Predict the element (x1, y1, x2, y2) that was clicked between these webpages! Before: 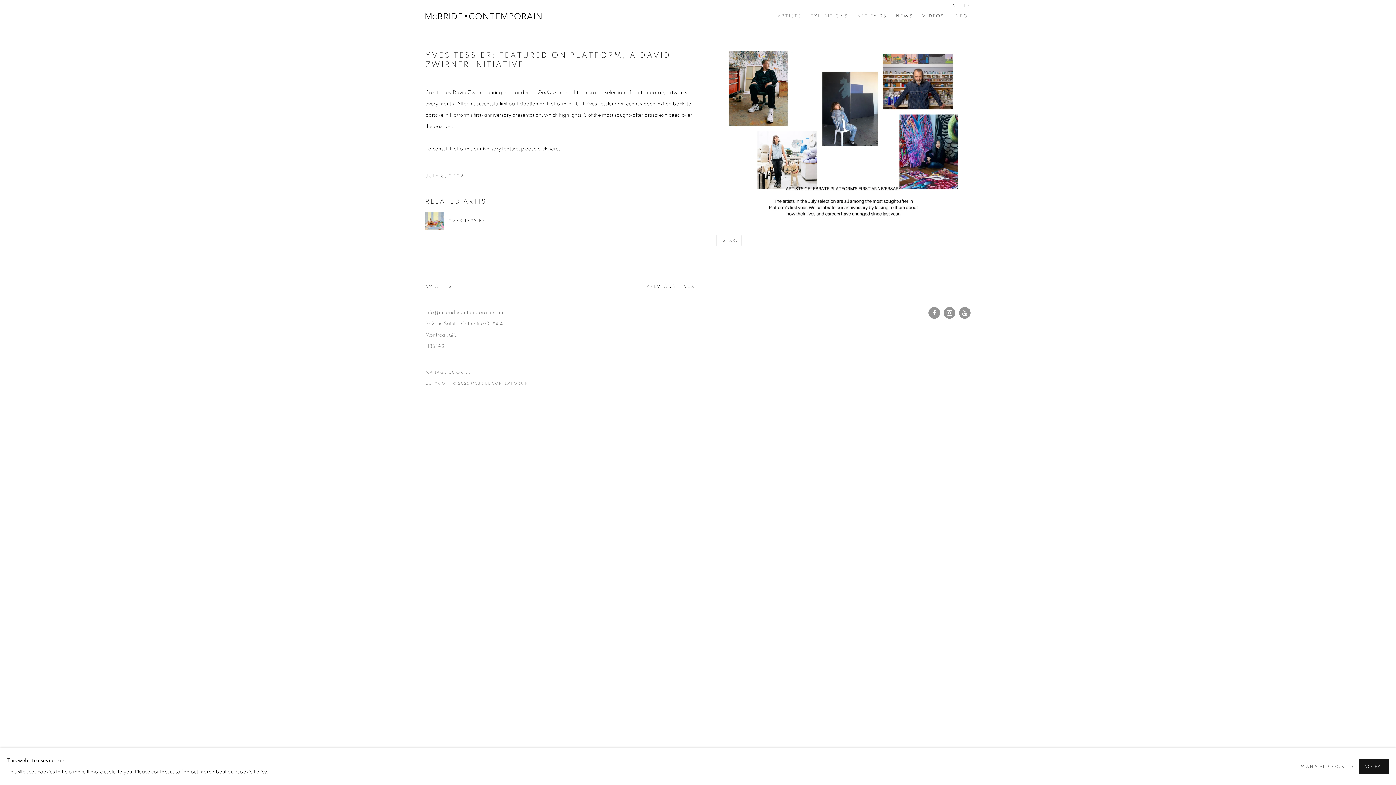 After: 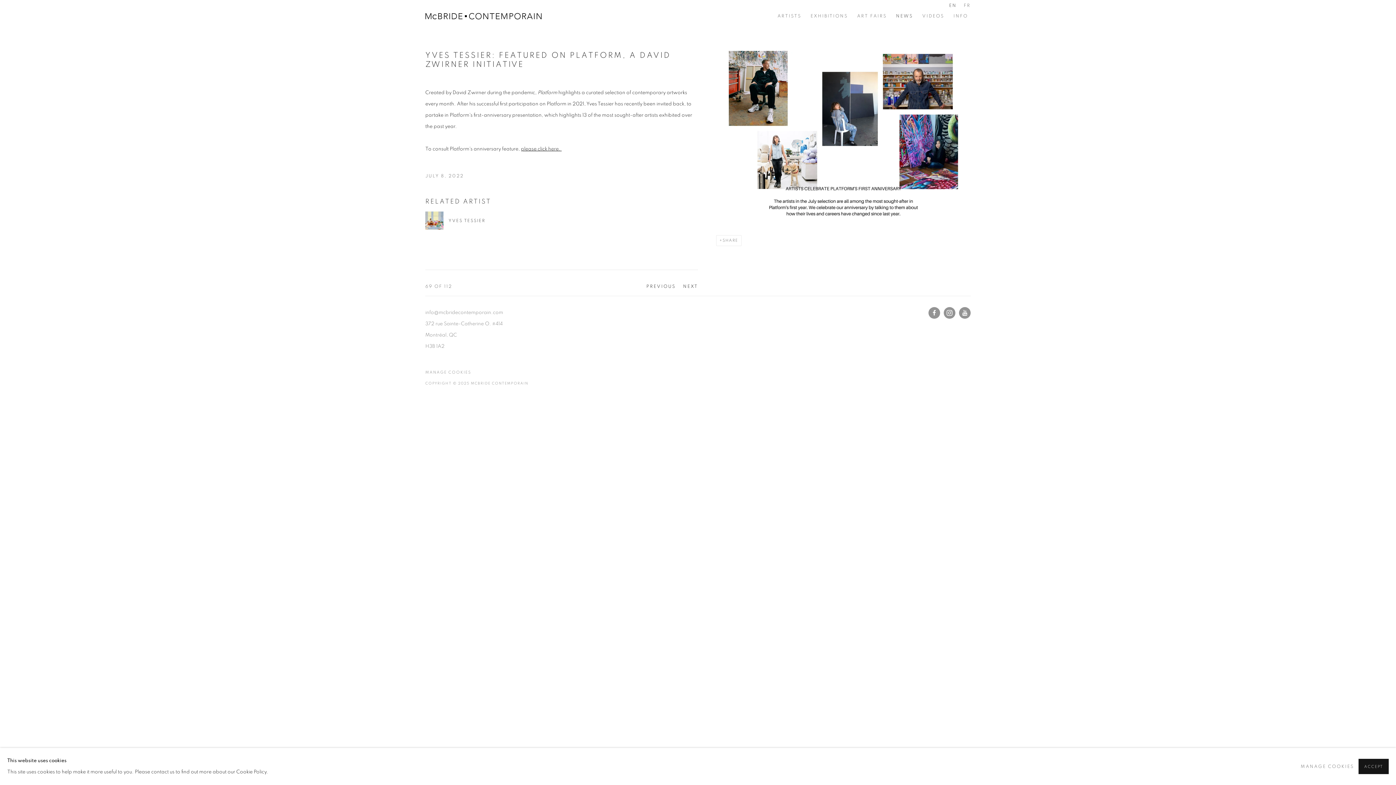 Action: bbox: (949, 2, 957, 10) label: Translate site to English